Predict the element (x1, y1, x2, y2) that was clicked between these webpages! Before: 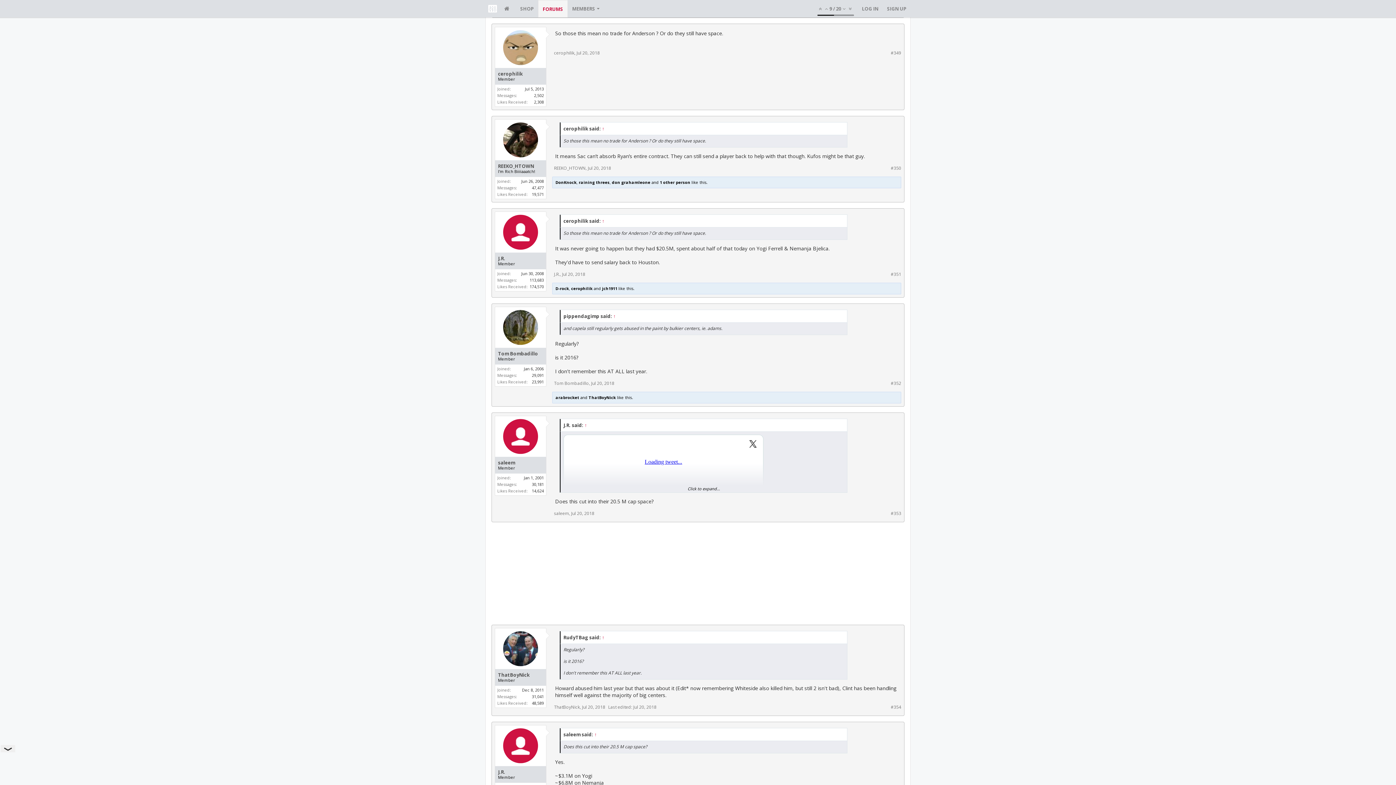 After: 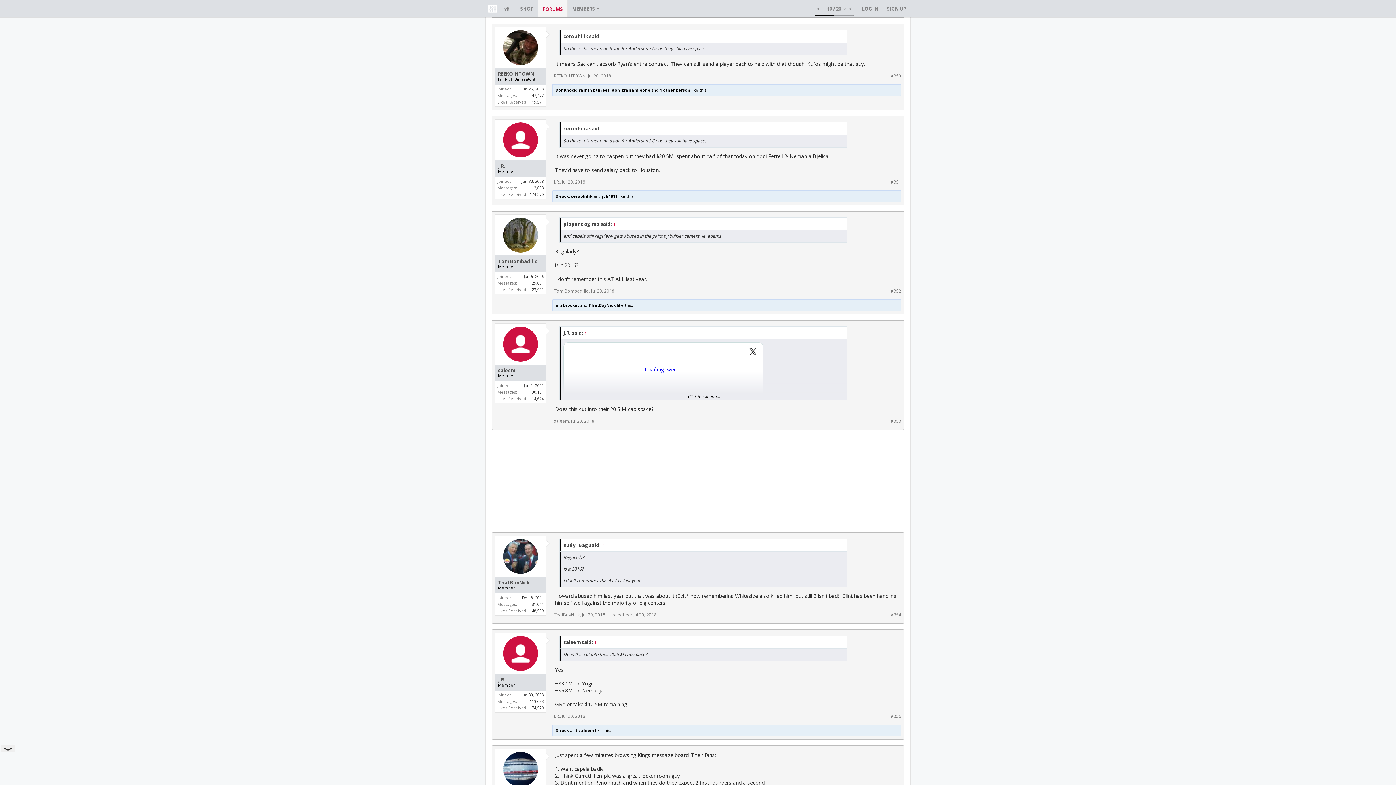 Action: bbox: (588, 164, 611, 171) label: Jul 20, 2018